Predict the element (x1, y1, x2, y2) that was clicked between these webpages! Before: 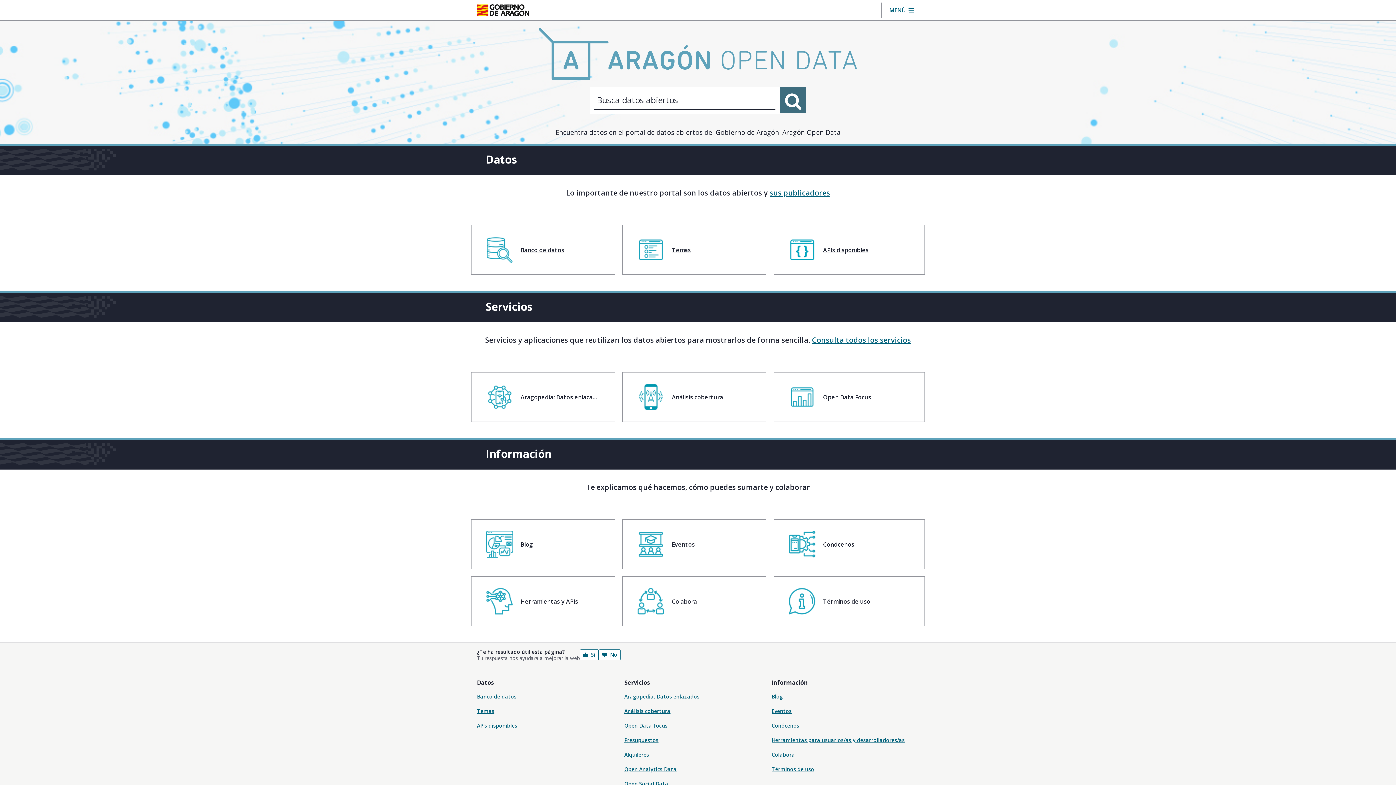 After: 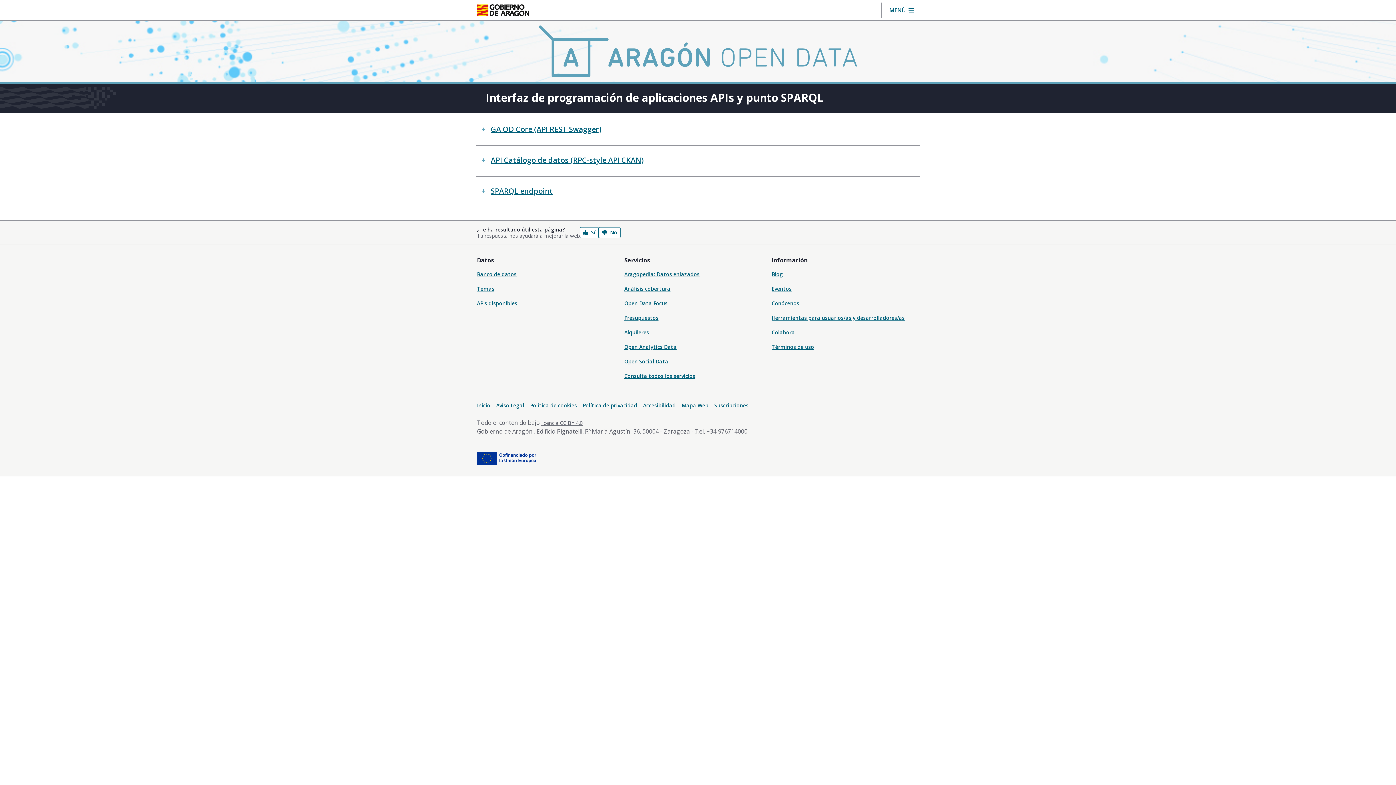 Action: bbox: (477, 722, 517, 729) label: APIs disponibles